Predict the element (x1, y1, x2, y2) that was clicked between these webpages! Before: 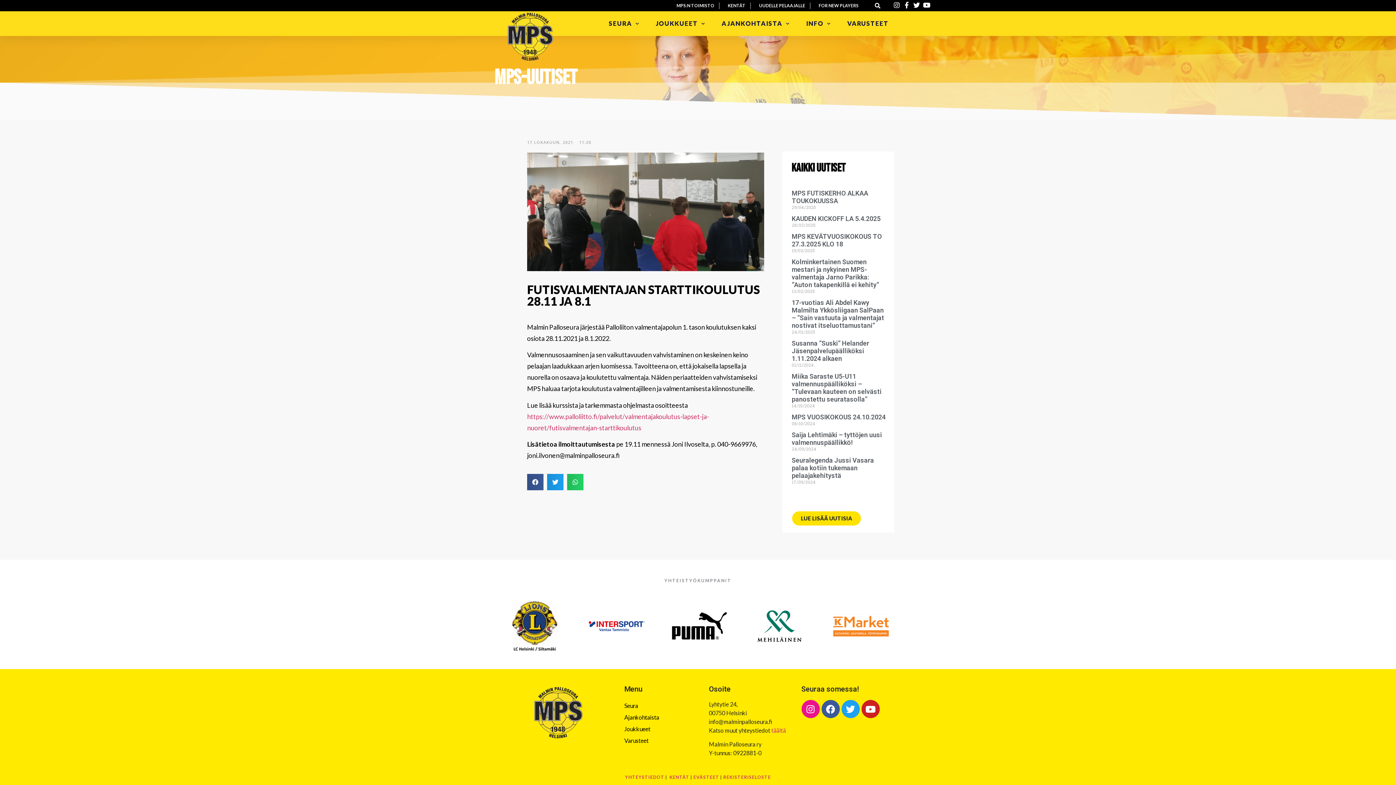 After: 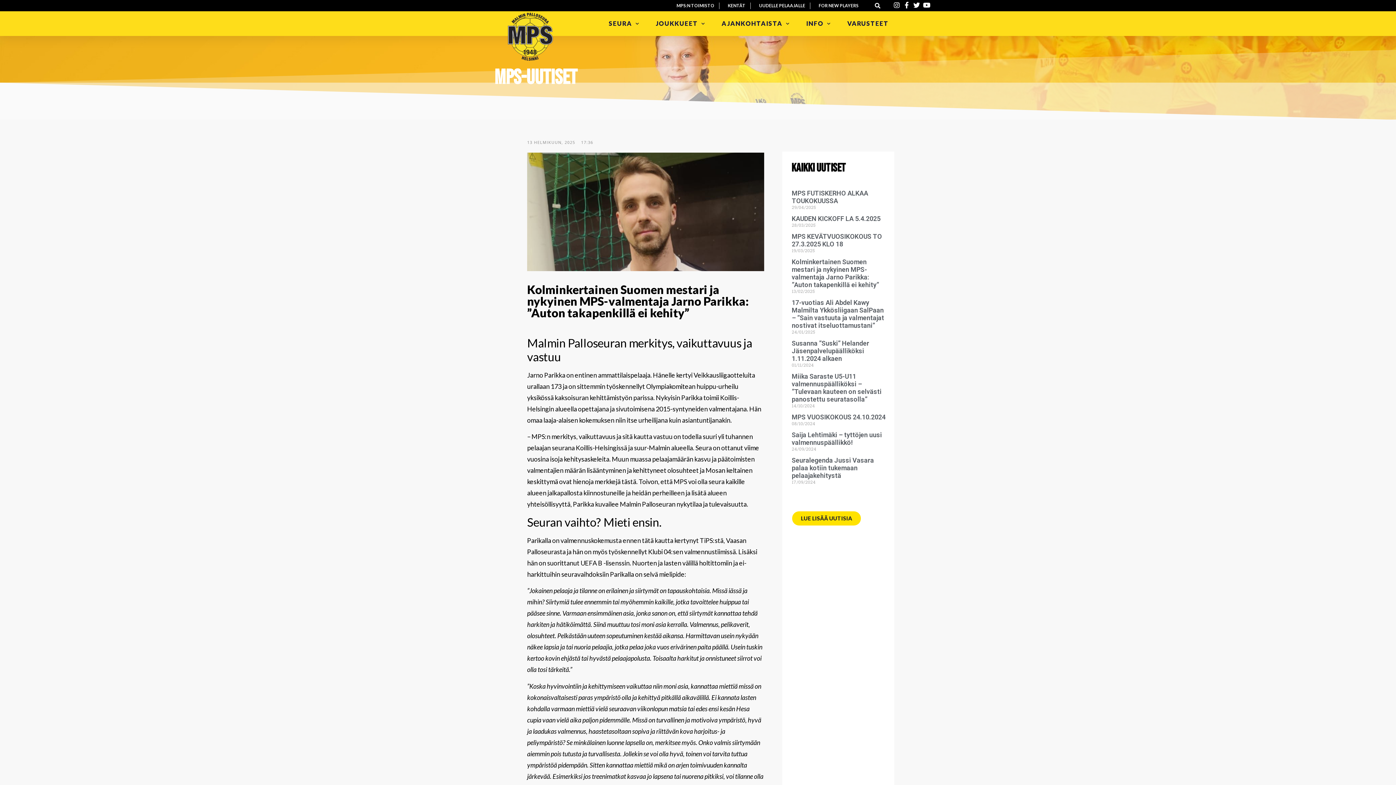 Action: label: Kolminkertainen Suomen mestari ja nykyinen MPS-valmentaja Jarno Parikka: ”Auton takapenkillä ei kehity” bbox: (792, 258, 879, 288)